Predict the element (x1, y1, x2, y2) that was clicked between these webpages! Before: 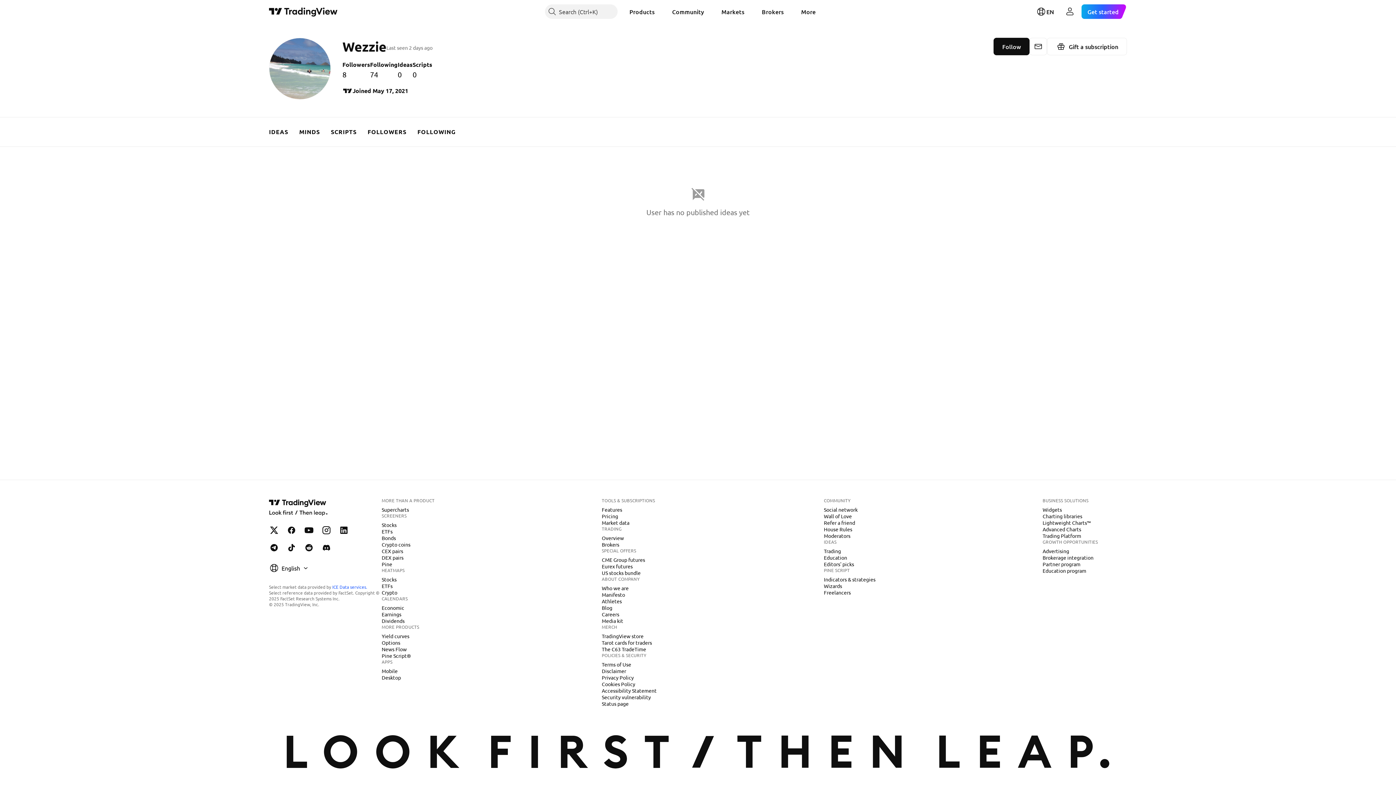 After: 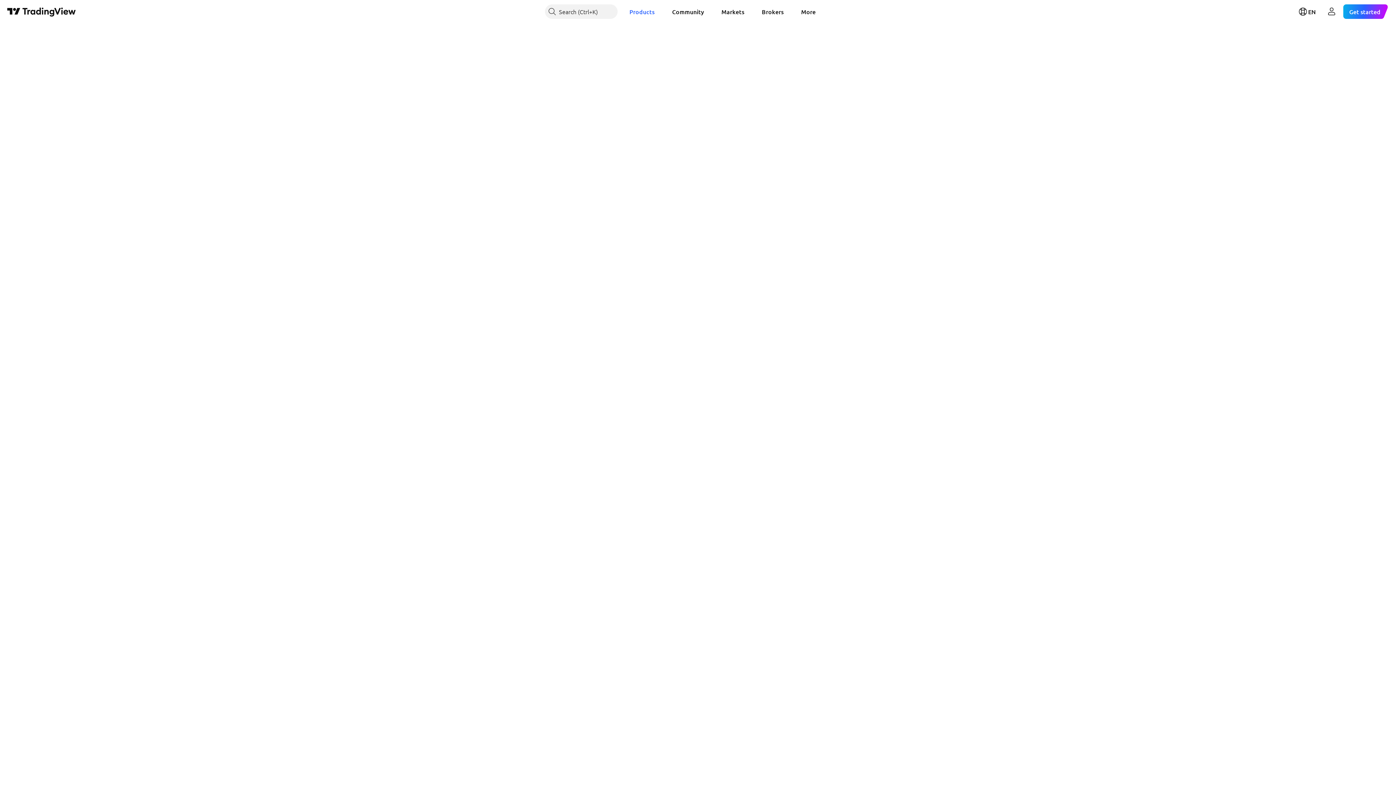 Action: bbox: (378, 541, 413, 548) label: Crypto coins